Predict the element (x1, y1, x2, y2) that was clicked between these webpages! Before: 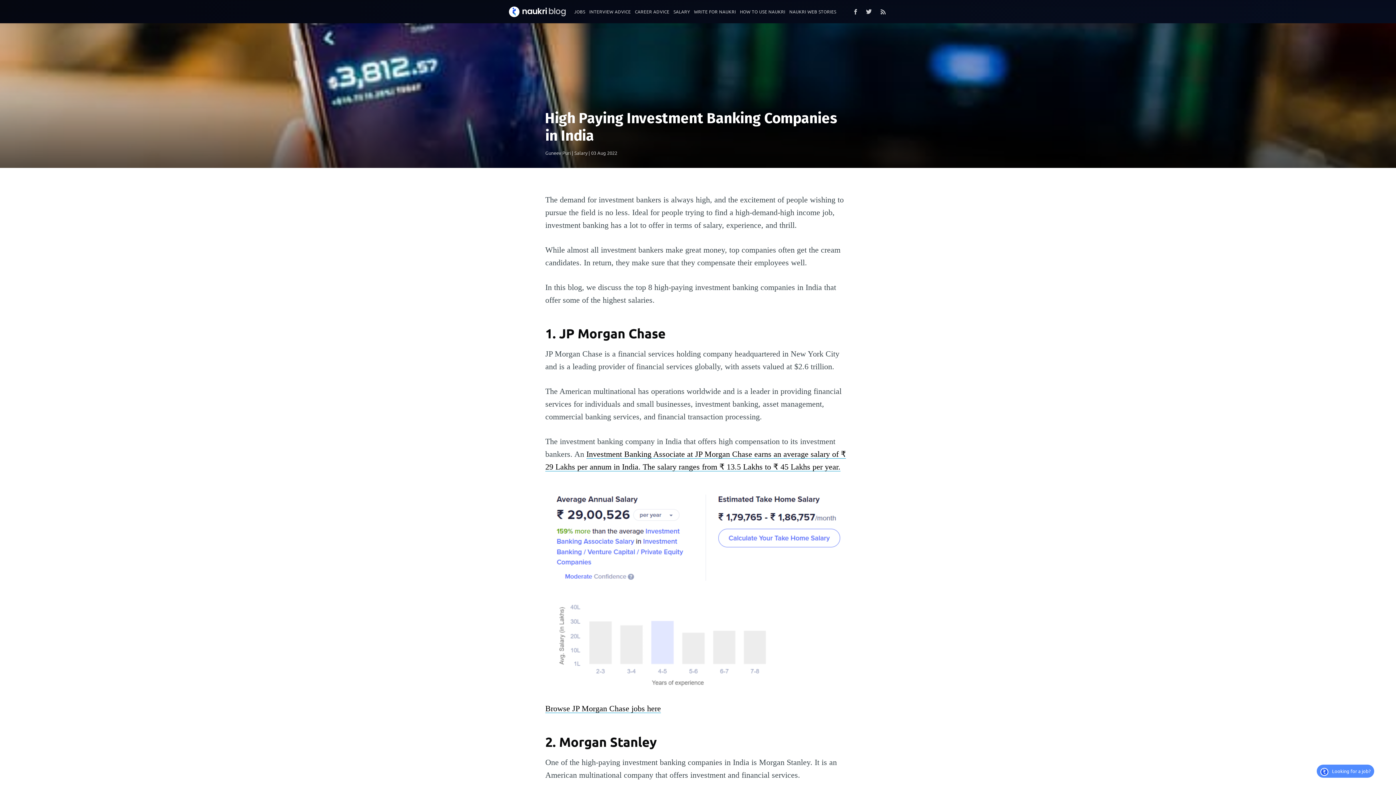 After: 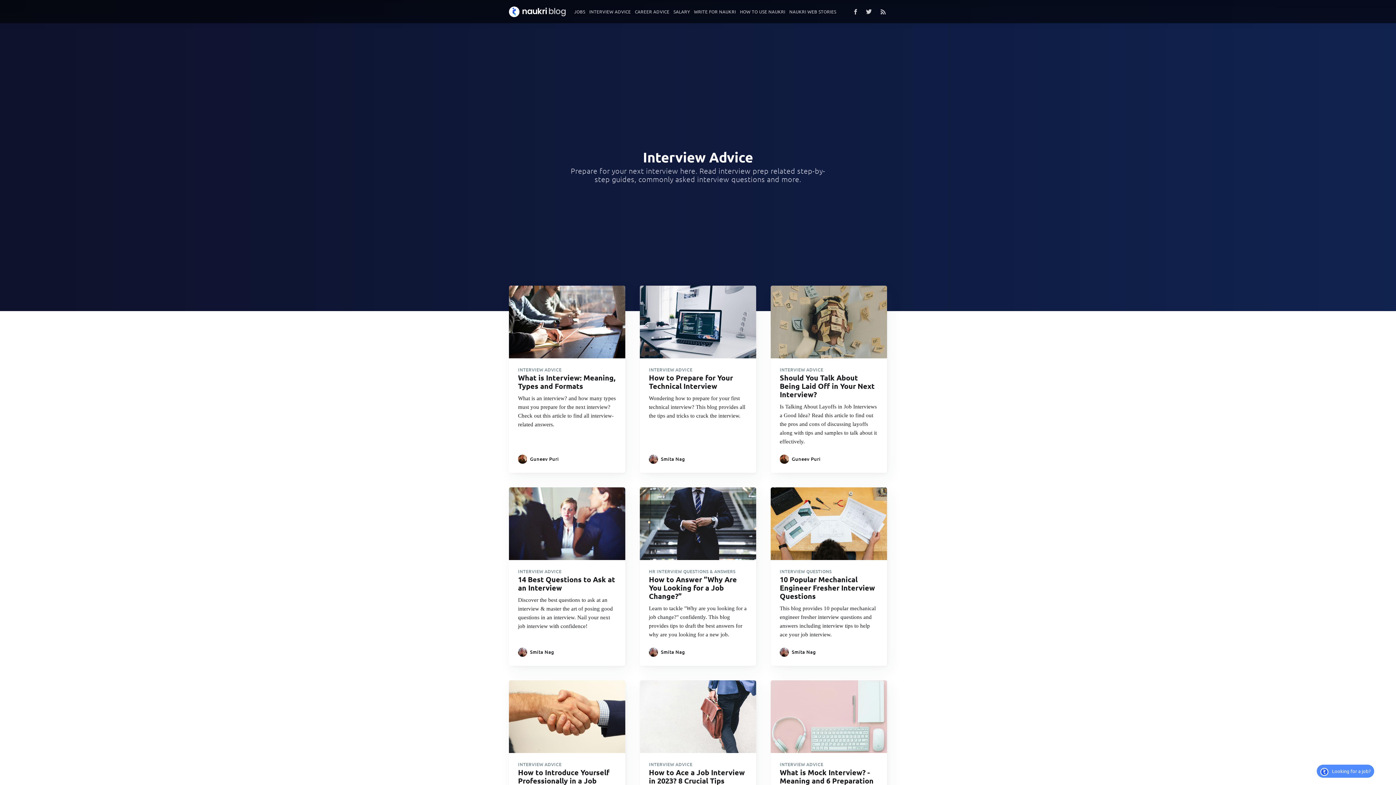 Action: label: INTERVIEW ADVICE bbox: (585, 4, 631, 18)